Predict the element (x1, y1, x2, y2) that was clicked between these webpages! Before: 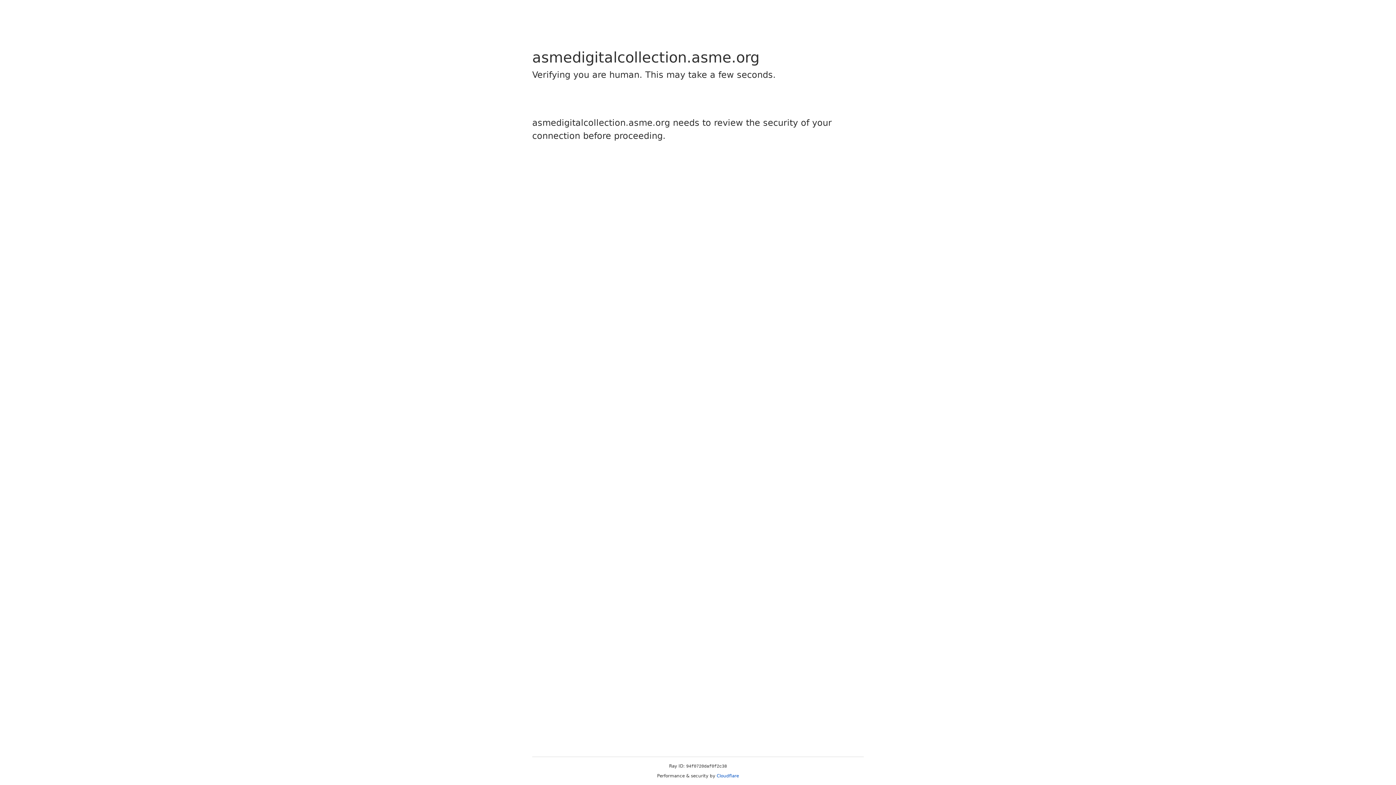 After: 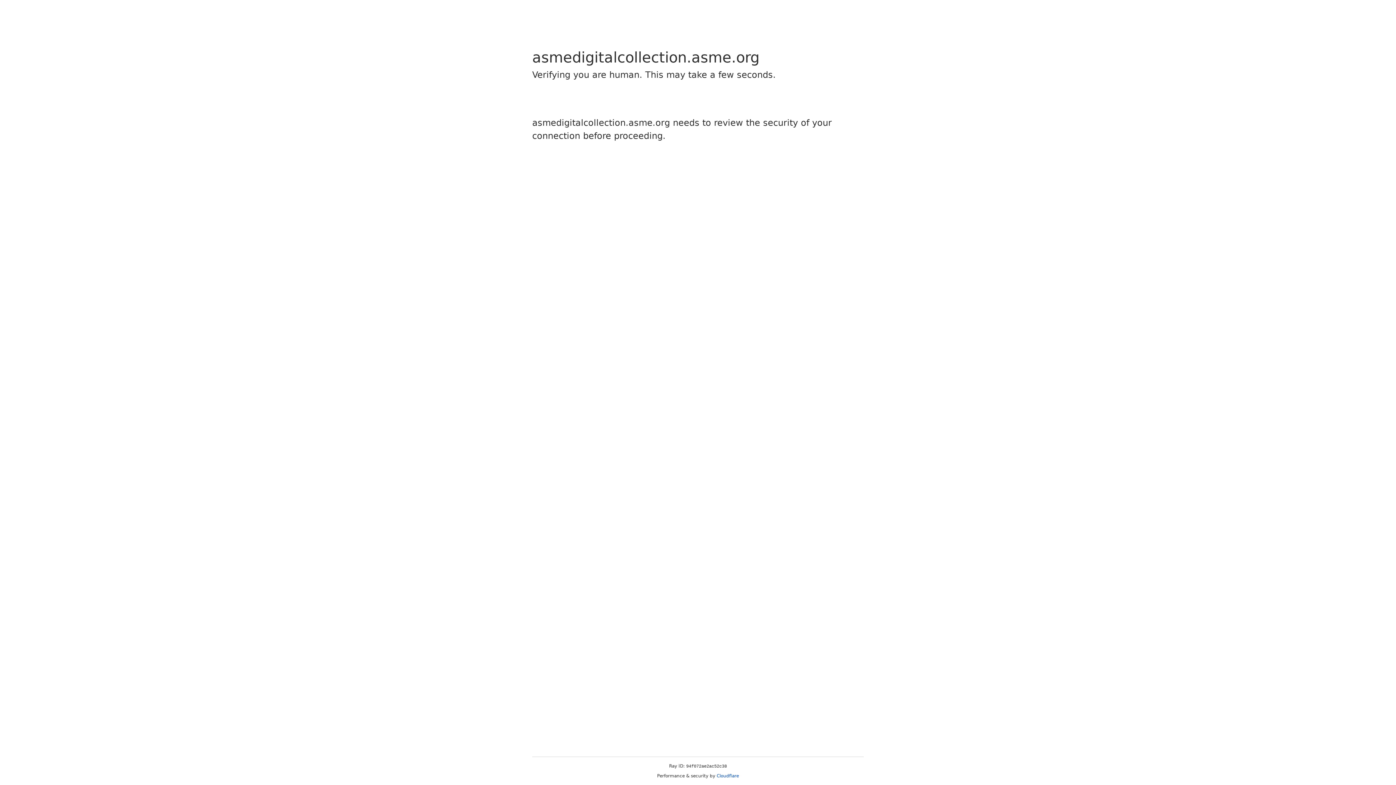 Action: bbox: (716, 773, 739, 778) label: Cloudflare